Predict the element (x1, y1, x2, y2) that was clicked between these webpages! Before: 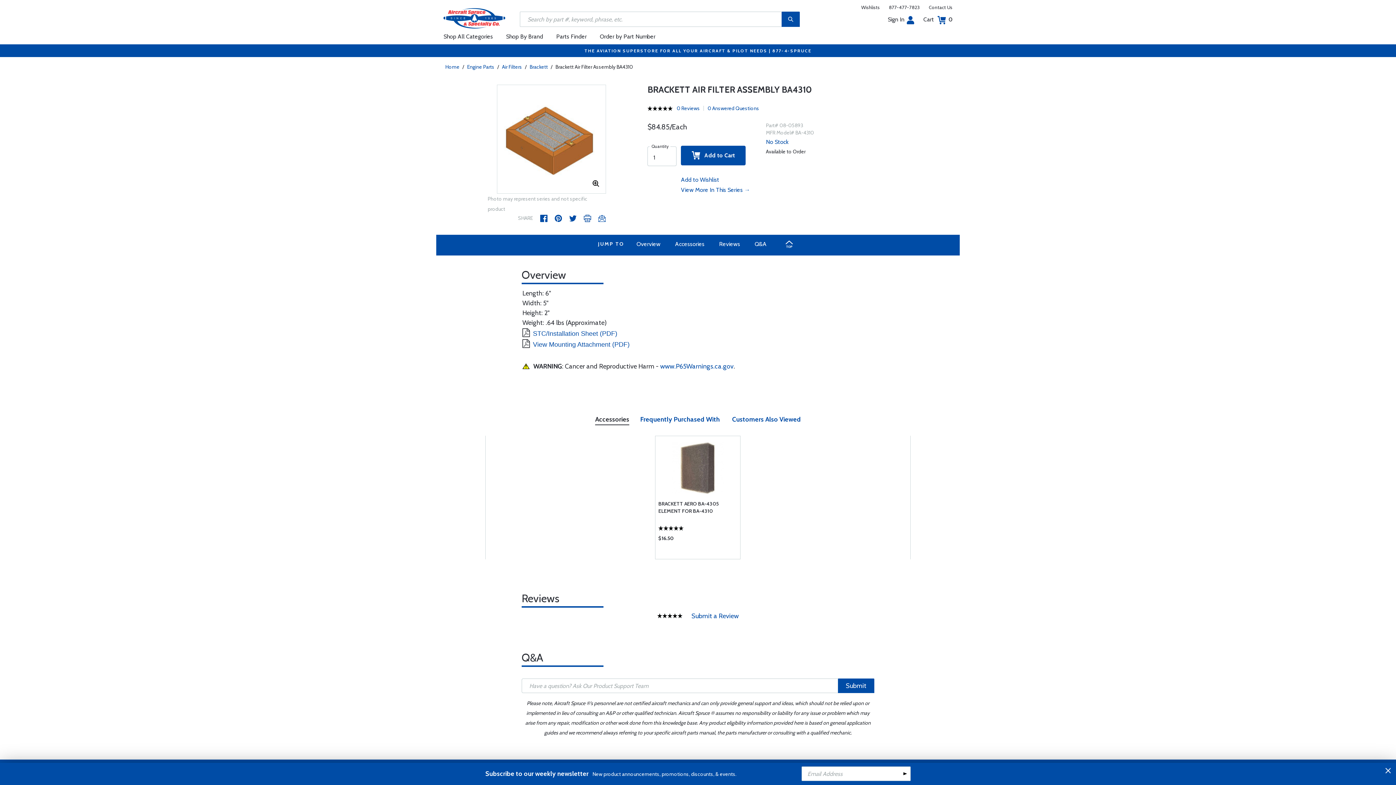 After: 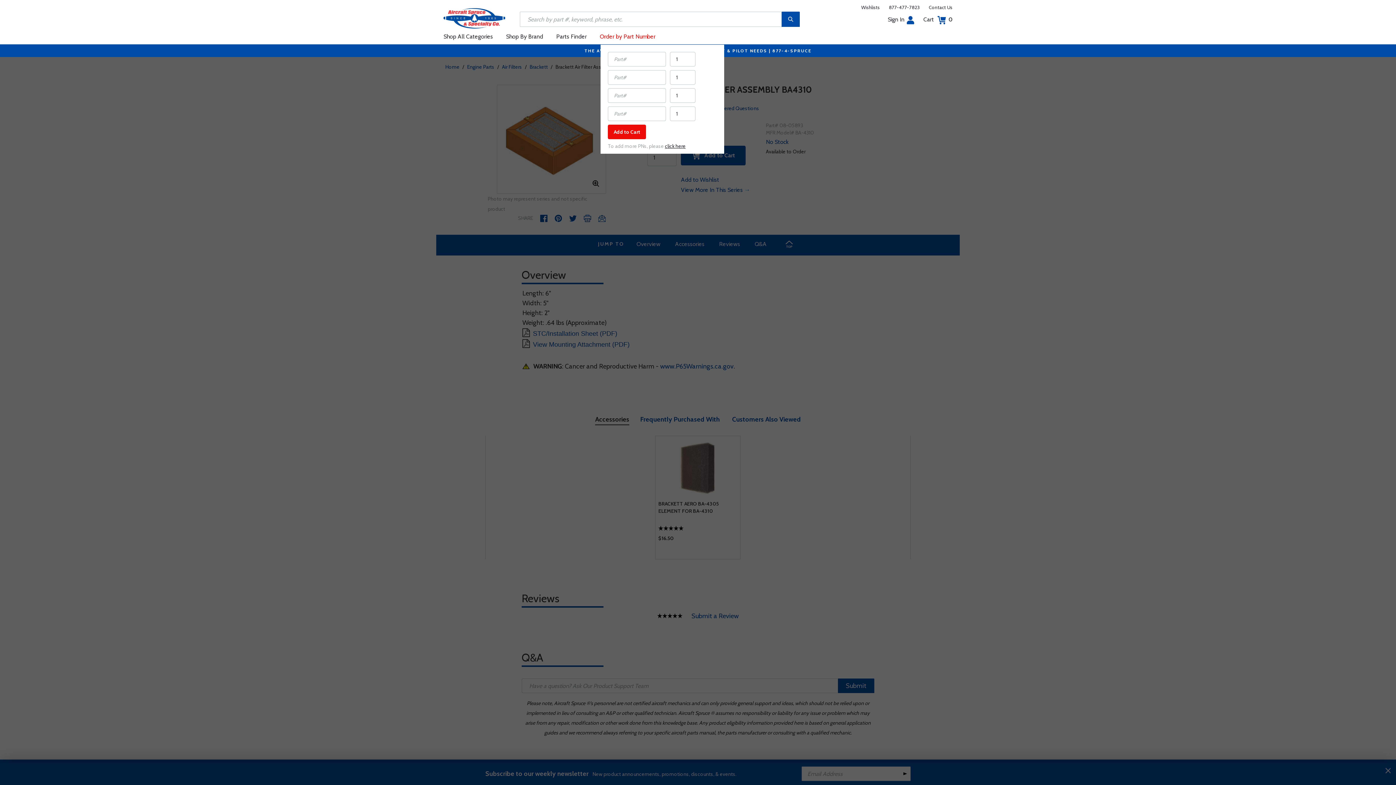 Action: label: Order by Part Number bbox: (593, 28, 662, 44)